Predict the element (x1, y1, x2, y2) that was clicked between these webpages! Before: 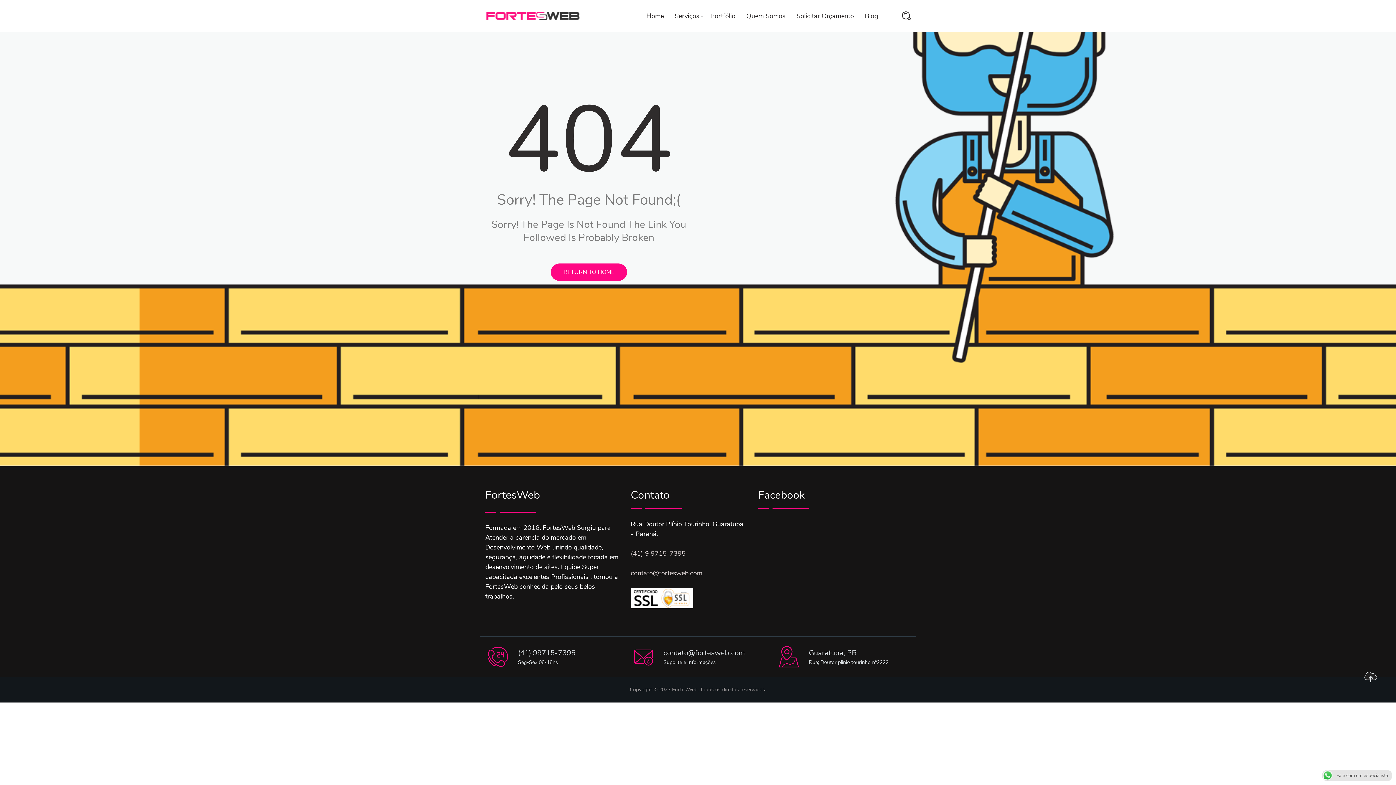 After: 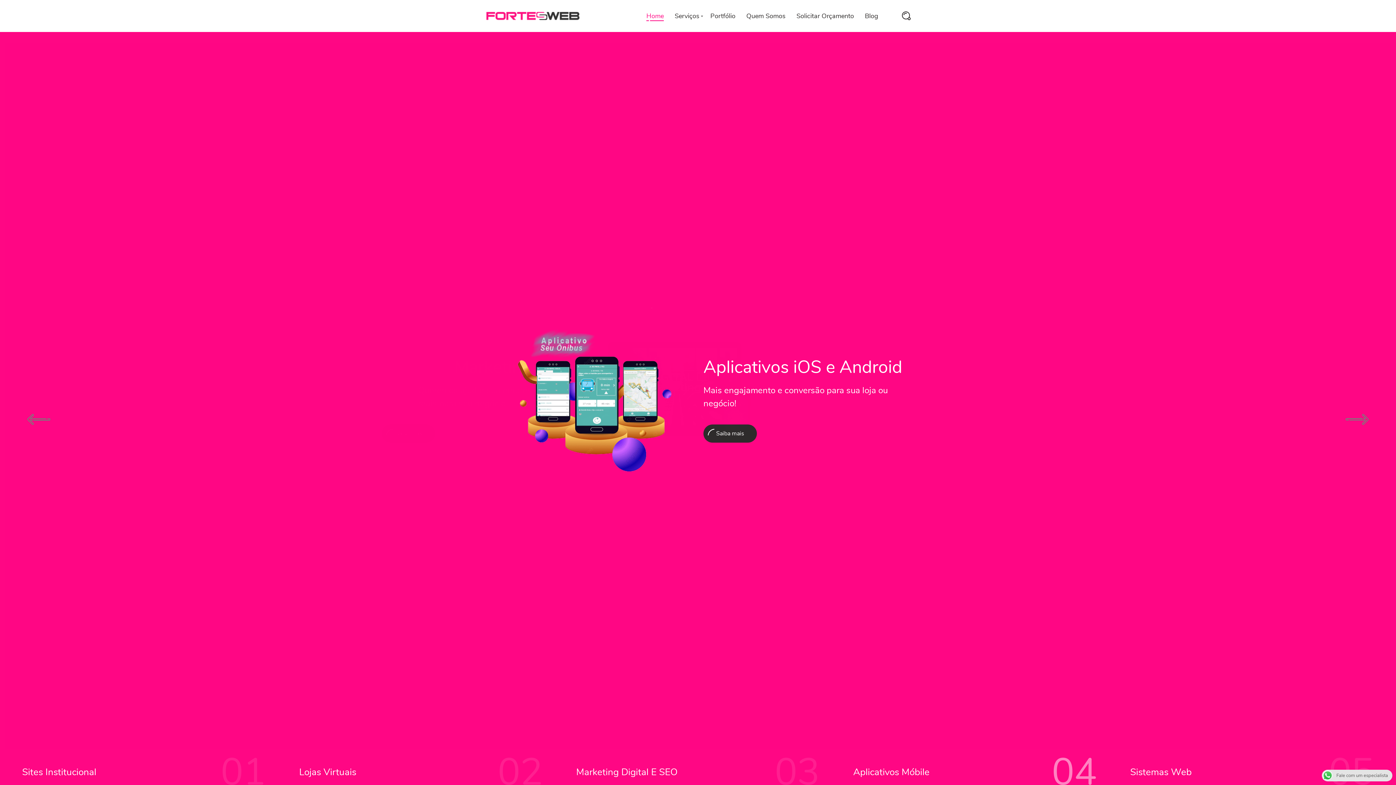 Action: bbox: (550, 263, 627, 281) label: RETURN TO HOME